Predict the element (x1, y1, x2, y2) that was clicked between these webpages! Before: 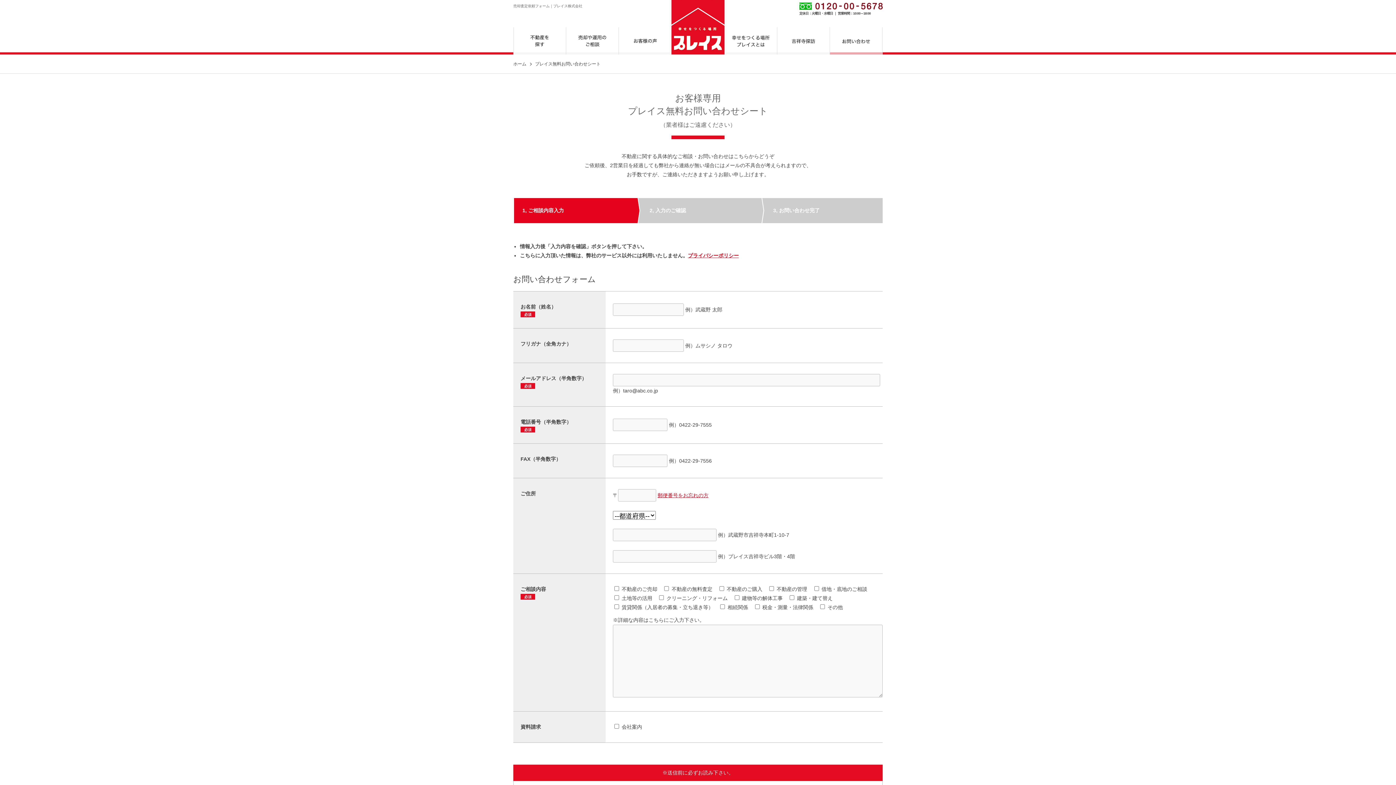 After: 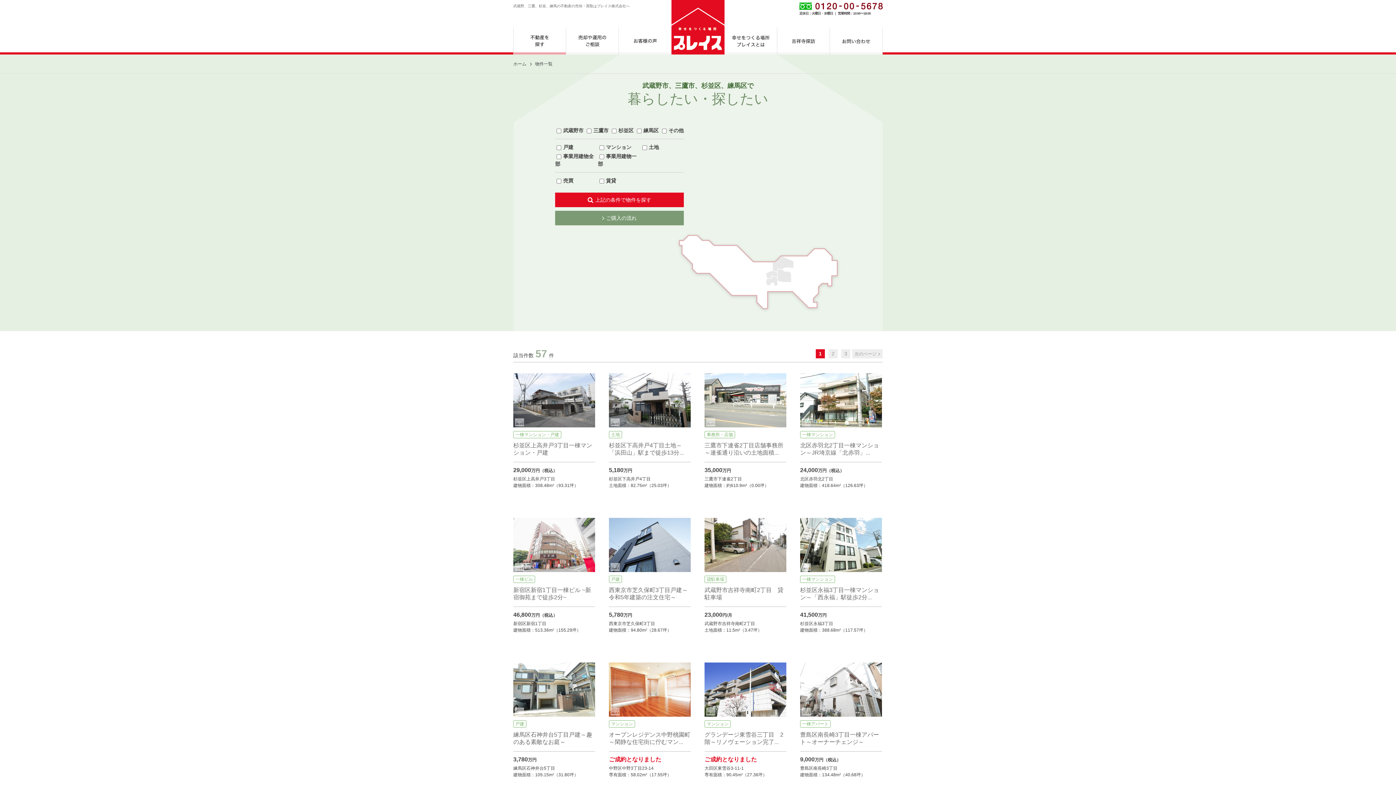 Action: bbox: (513, 27, 566, 54) label: 不動産を探す